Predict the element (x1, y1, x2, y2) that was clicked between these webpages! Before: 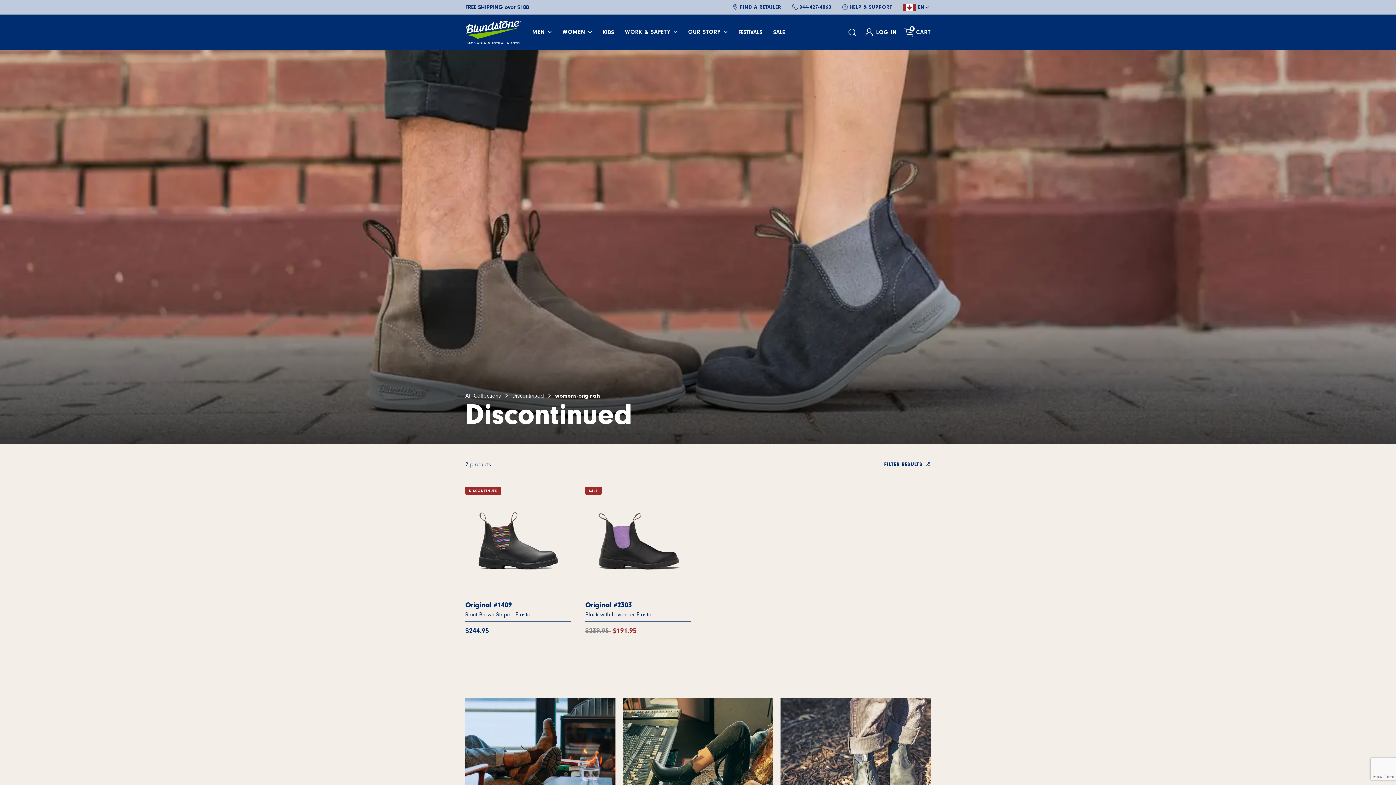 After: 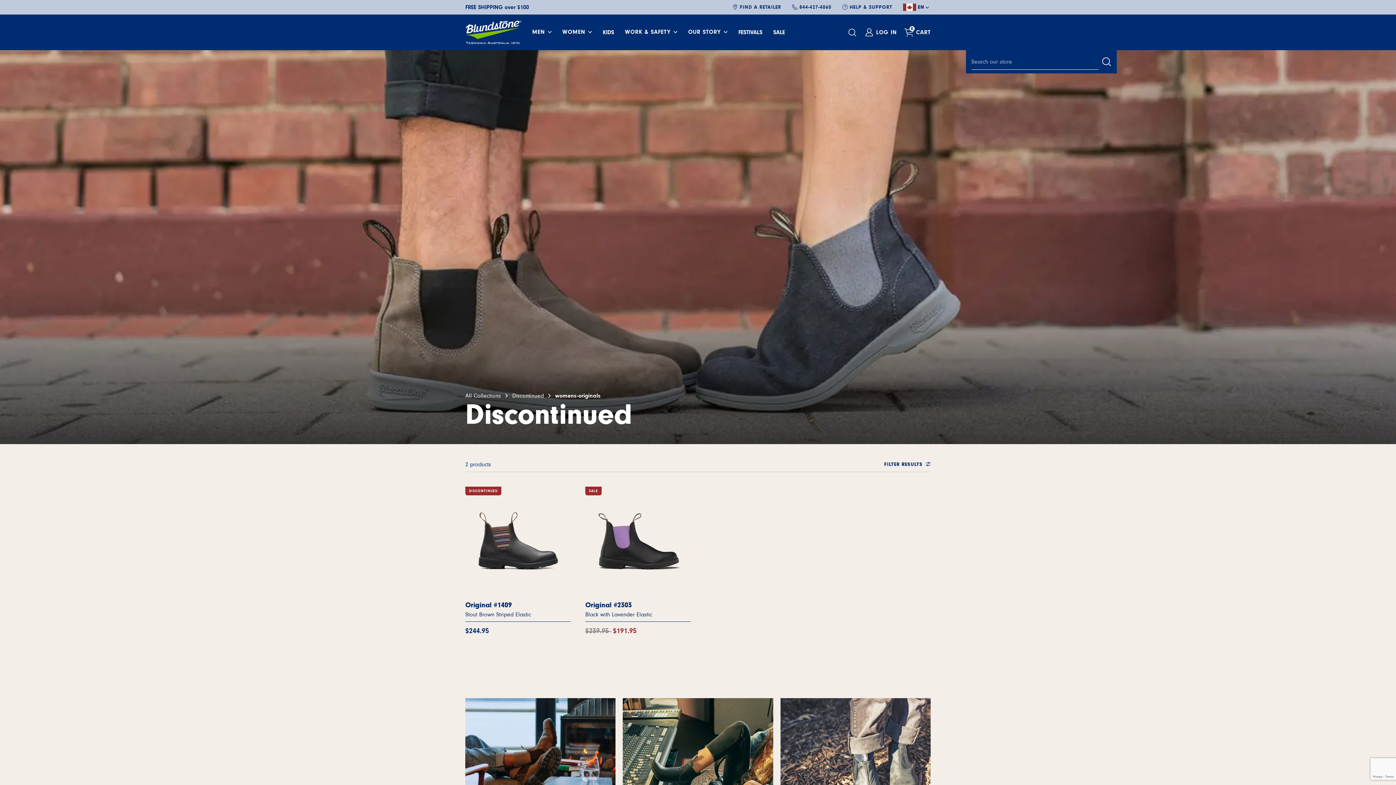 Action: label: SEARCH bbox: (848, 28, 858, 36)